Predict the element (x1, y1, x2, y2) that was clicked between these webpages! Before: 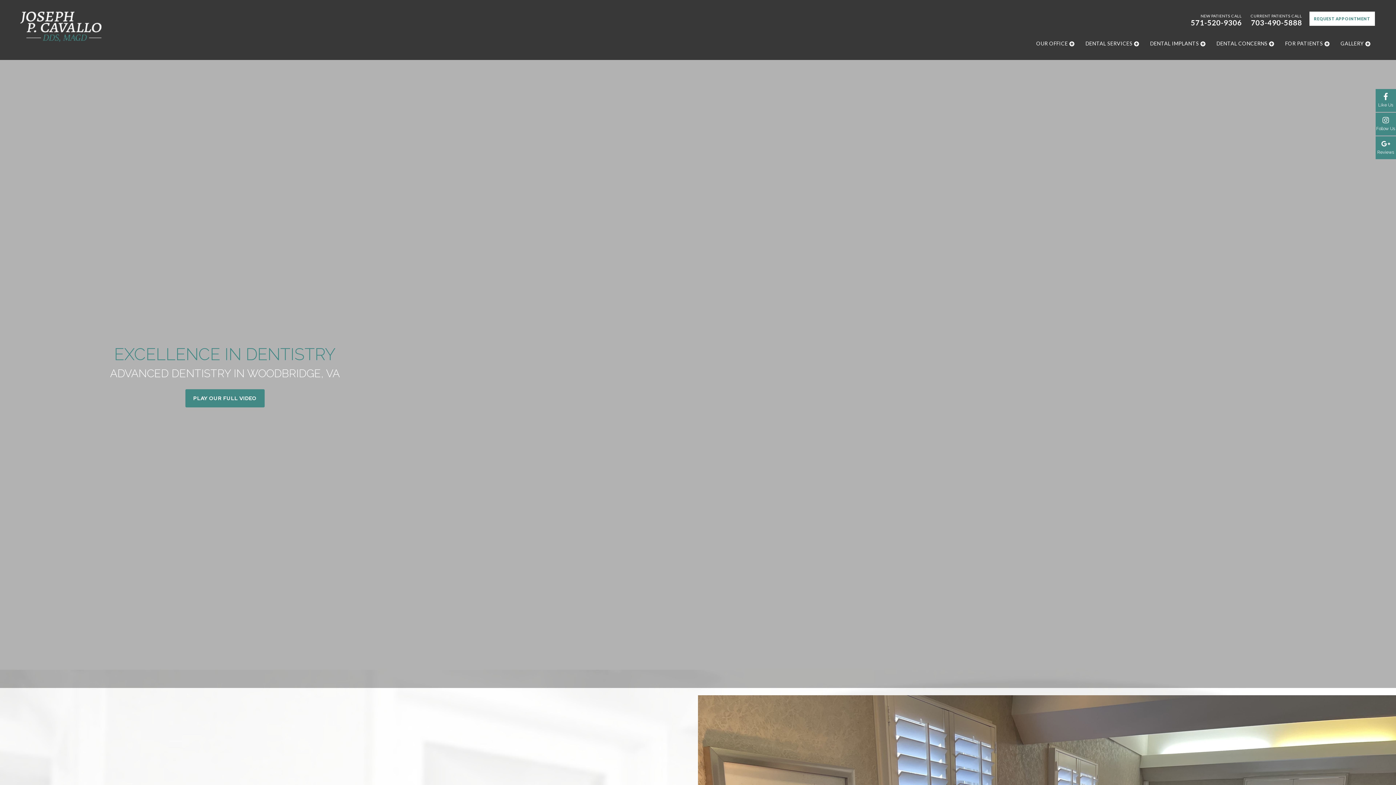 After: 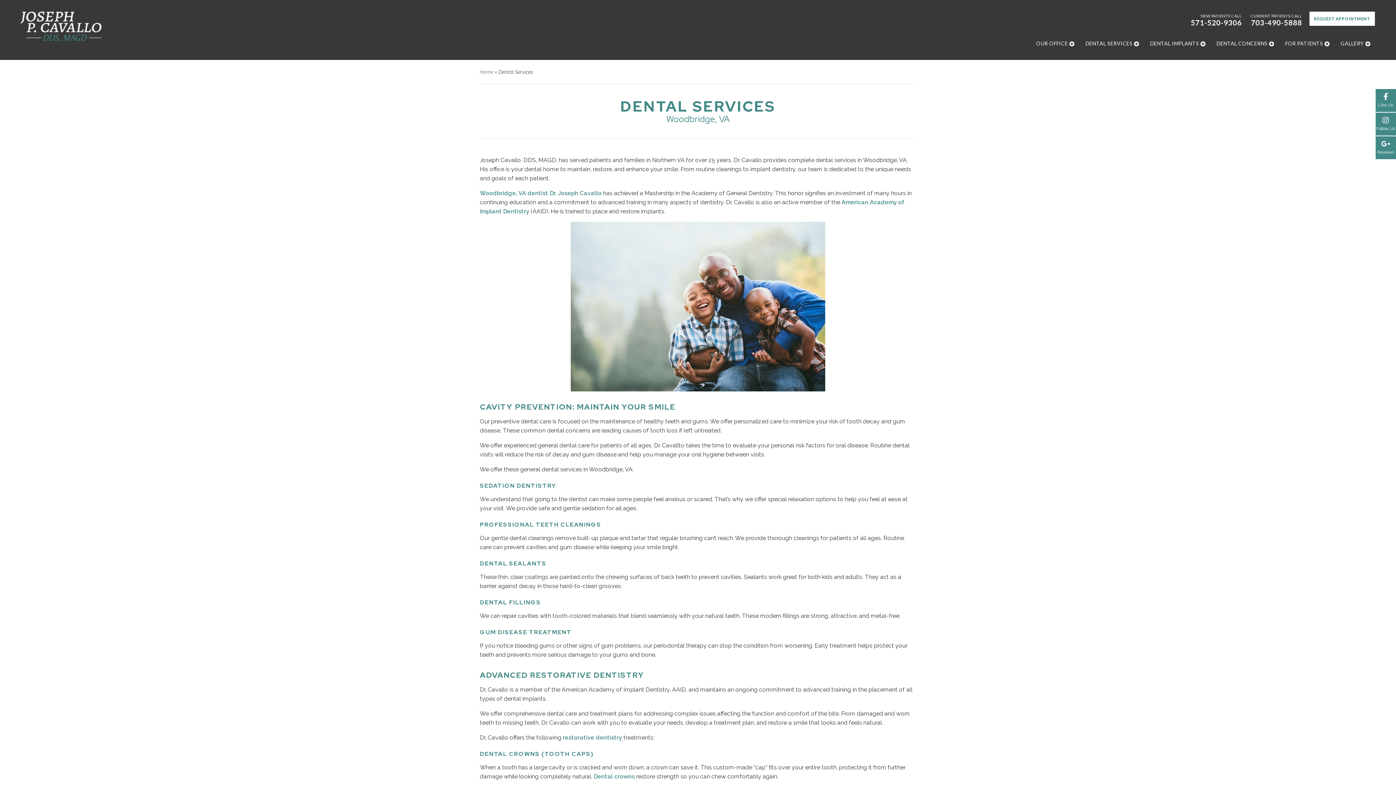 Action: label: DENTAL SERVICES bbox: (1085, 40, 1139, 46)